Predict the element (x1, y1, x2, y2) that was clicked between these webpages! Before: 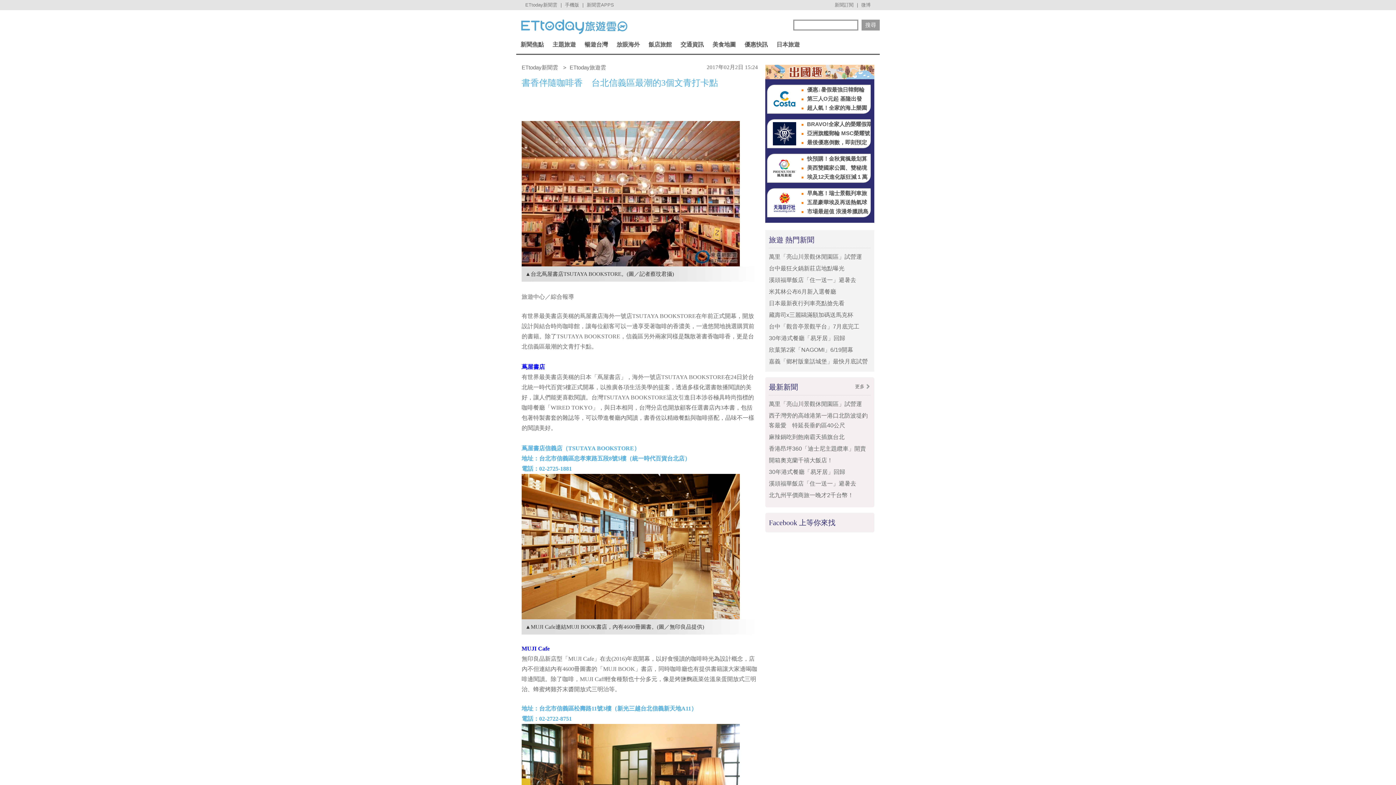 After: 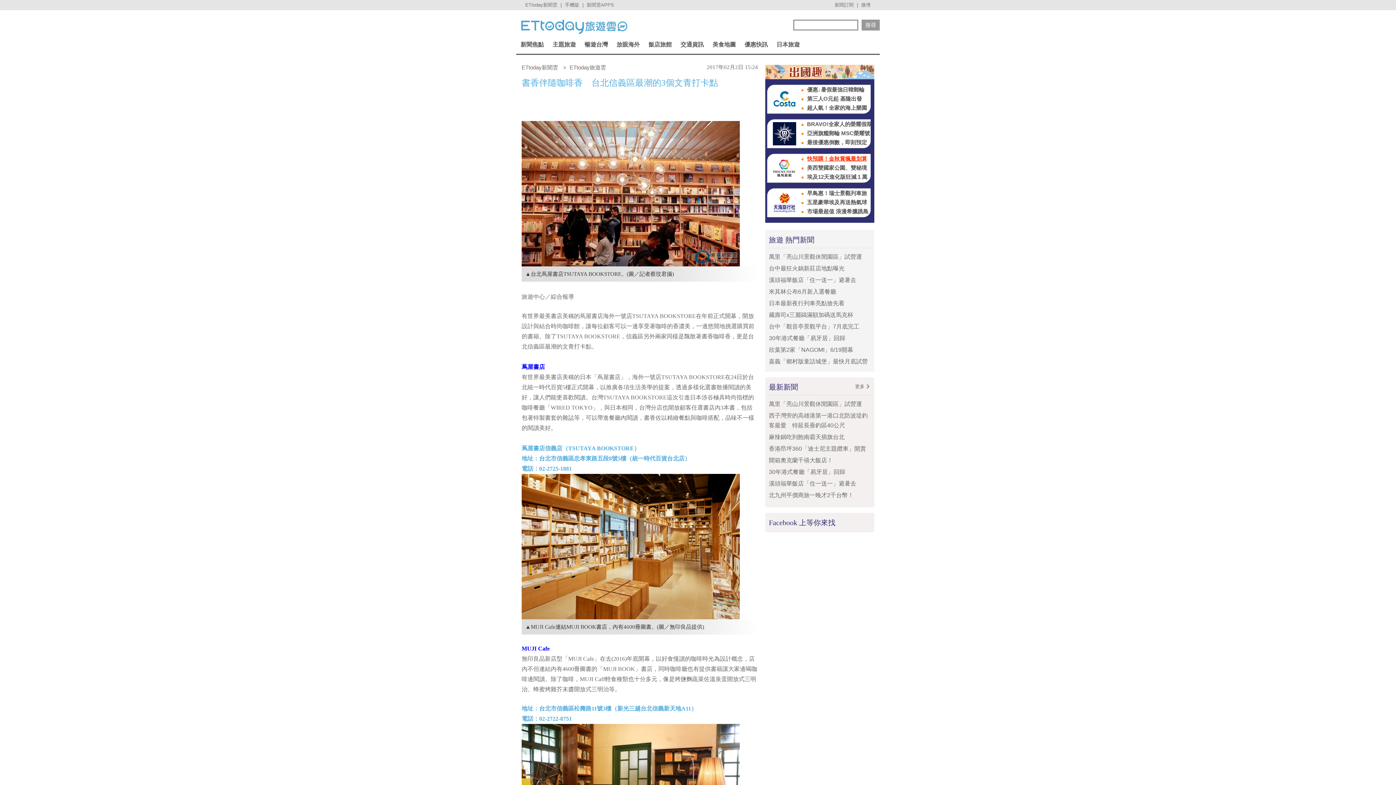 Action: bbox: (801, 154, 870, 163) label: 快預購！金秋賞楓最划算